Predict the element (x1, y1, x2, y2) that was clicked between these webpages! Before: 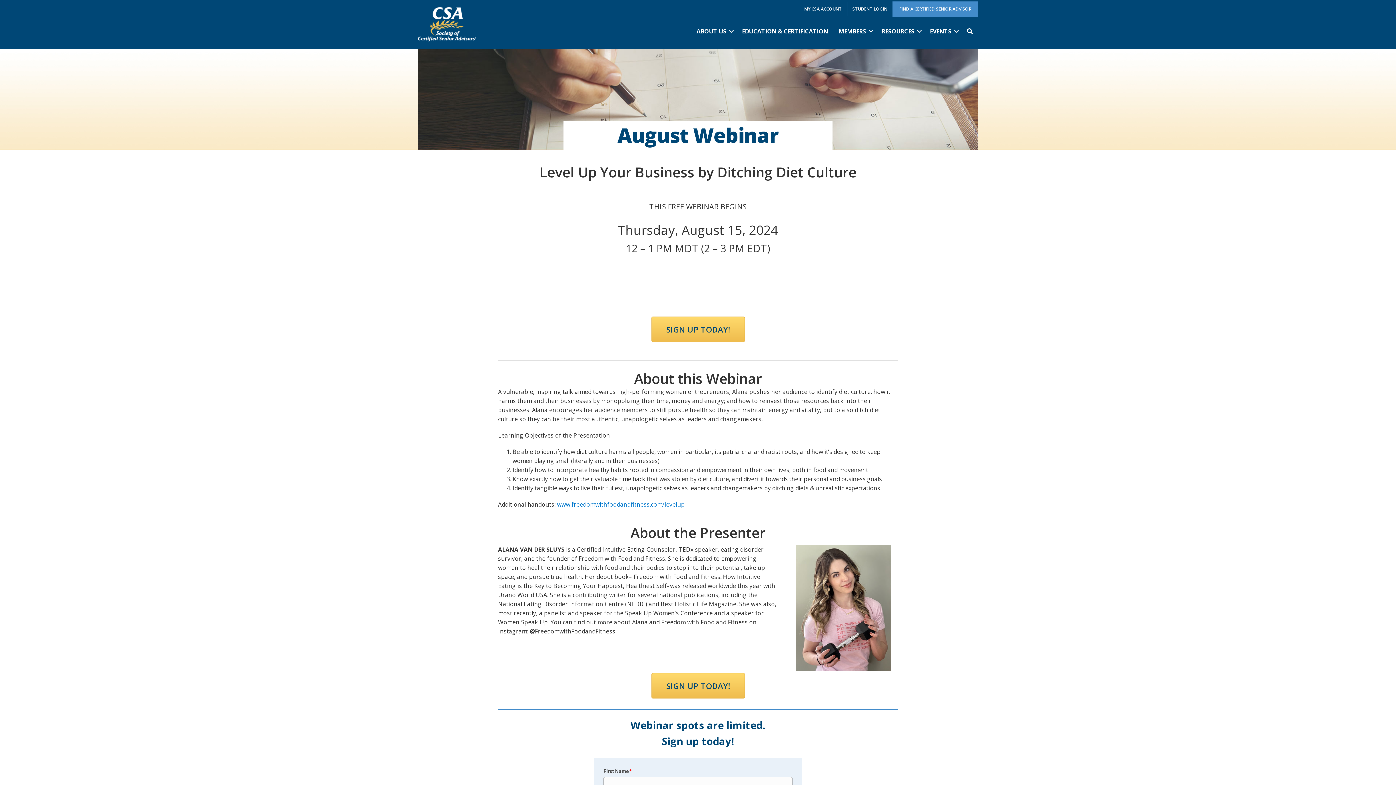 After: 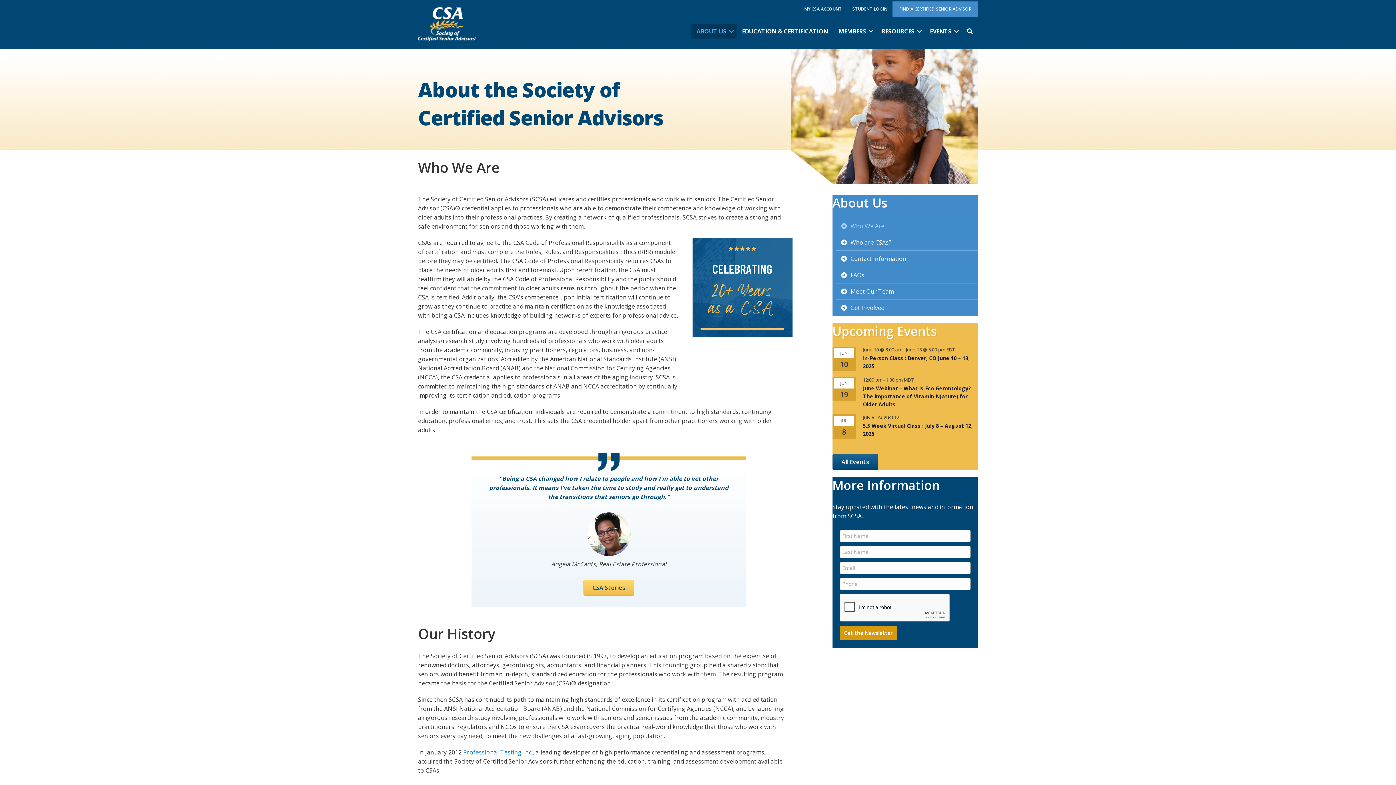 Action: label: ABOUT US bbox: (691, 23, 736, 38)